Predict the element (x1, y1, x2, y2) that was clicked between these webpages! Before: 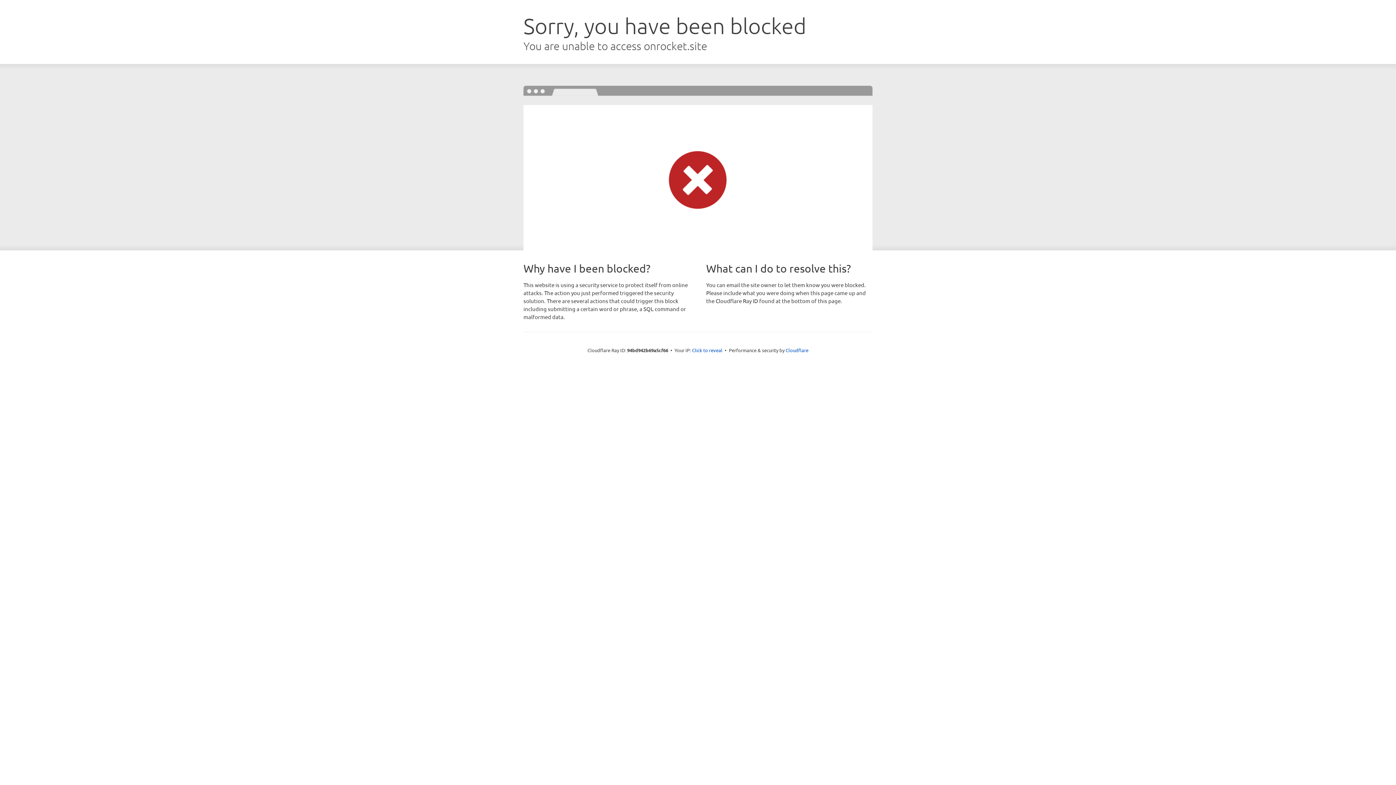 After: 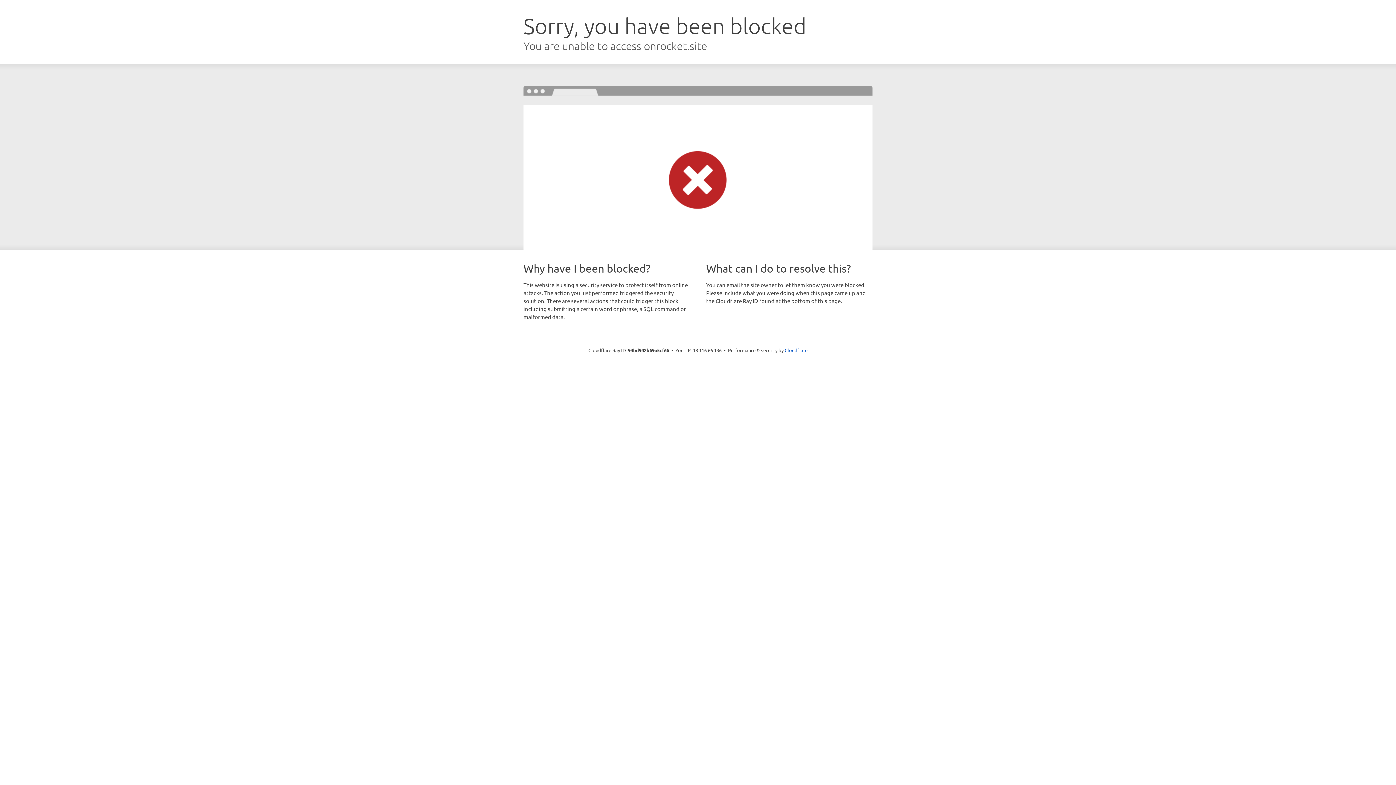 Action: bbox: (692, 346, 722, 353) label: Click to reveal